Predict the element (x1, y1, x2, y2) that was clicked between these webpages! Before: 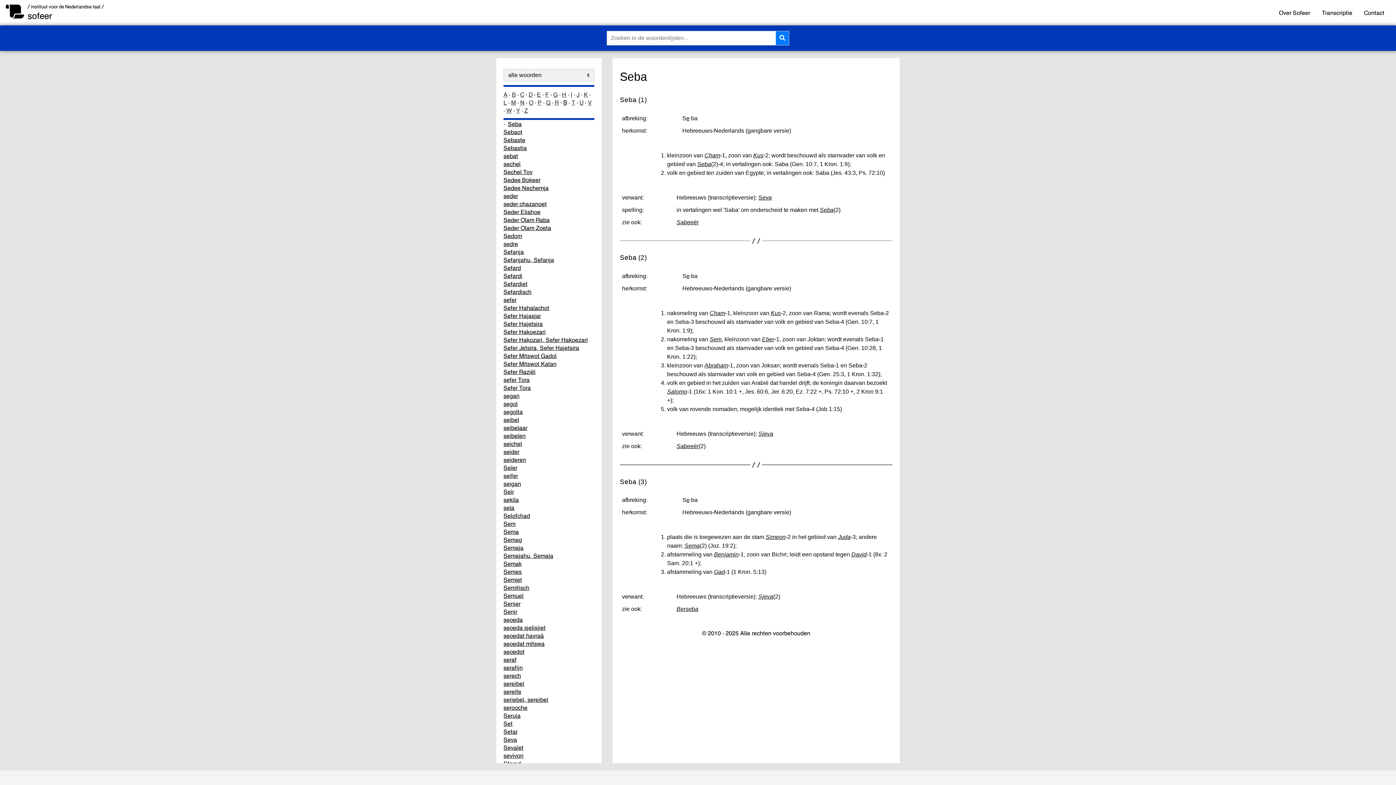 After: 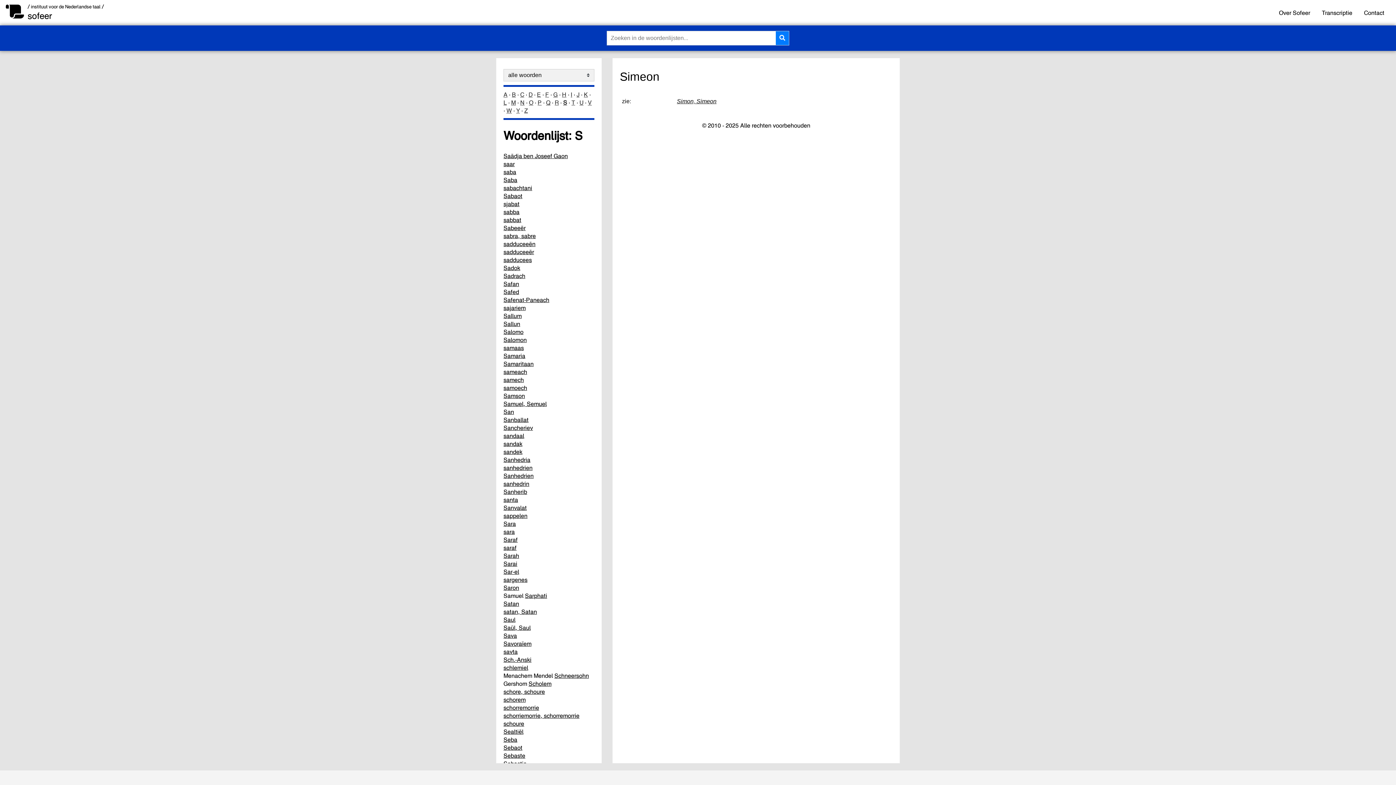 Action: bbox: (765, 534, 785, 540) label: Simeon